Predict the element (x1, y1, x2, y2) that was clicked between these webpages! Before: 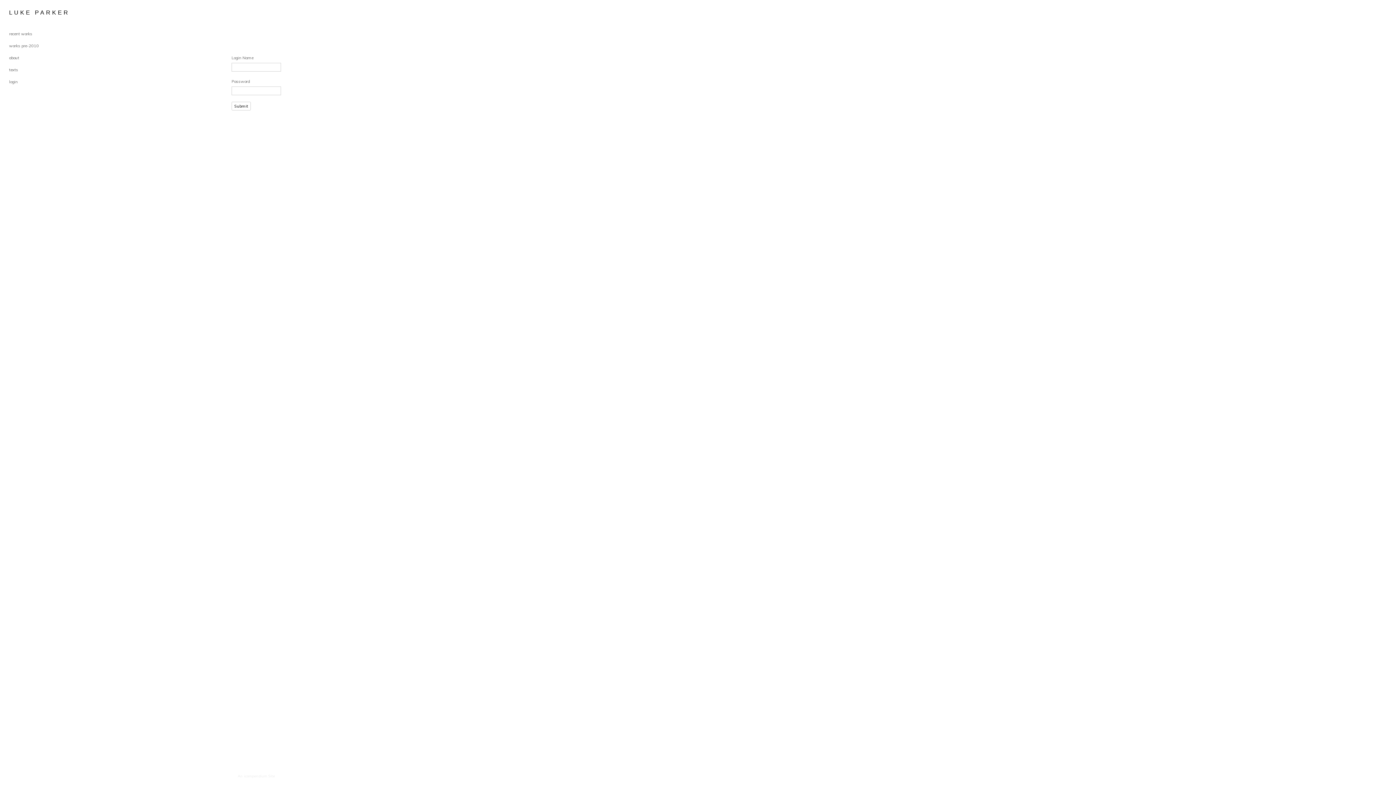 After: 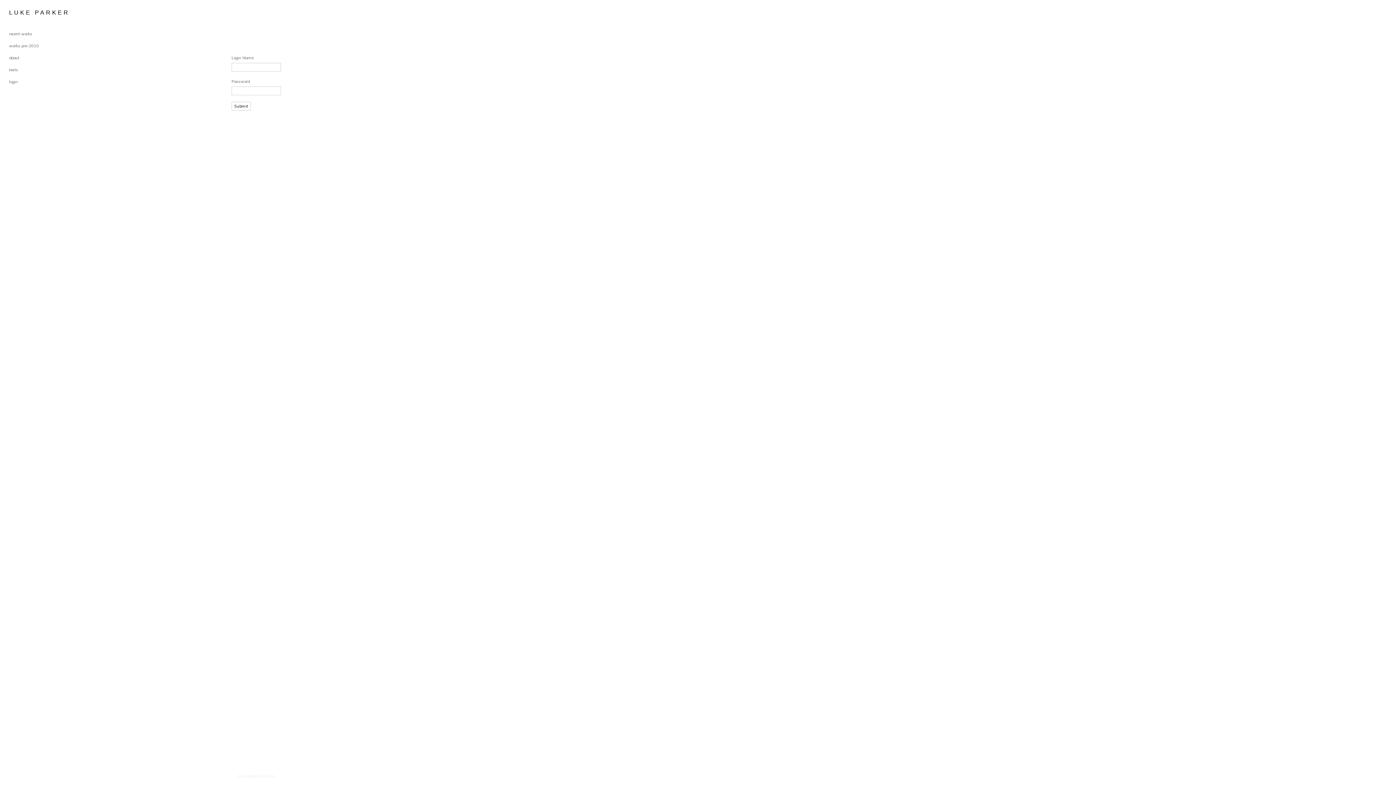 Action: bbox: (9, 79, 17, 84) label: login